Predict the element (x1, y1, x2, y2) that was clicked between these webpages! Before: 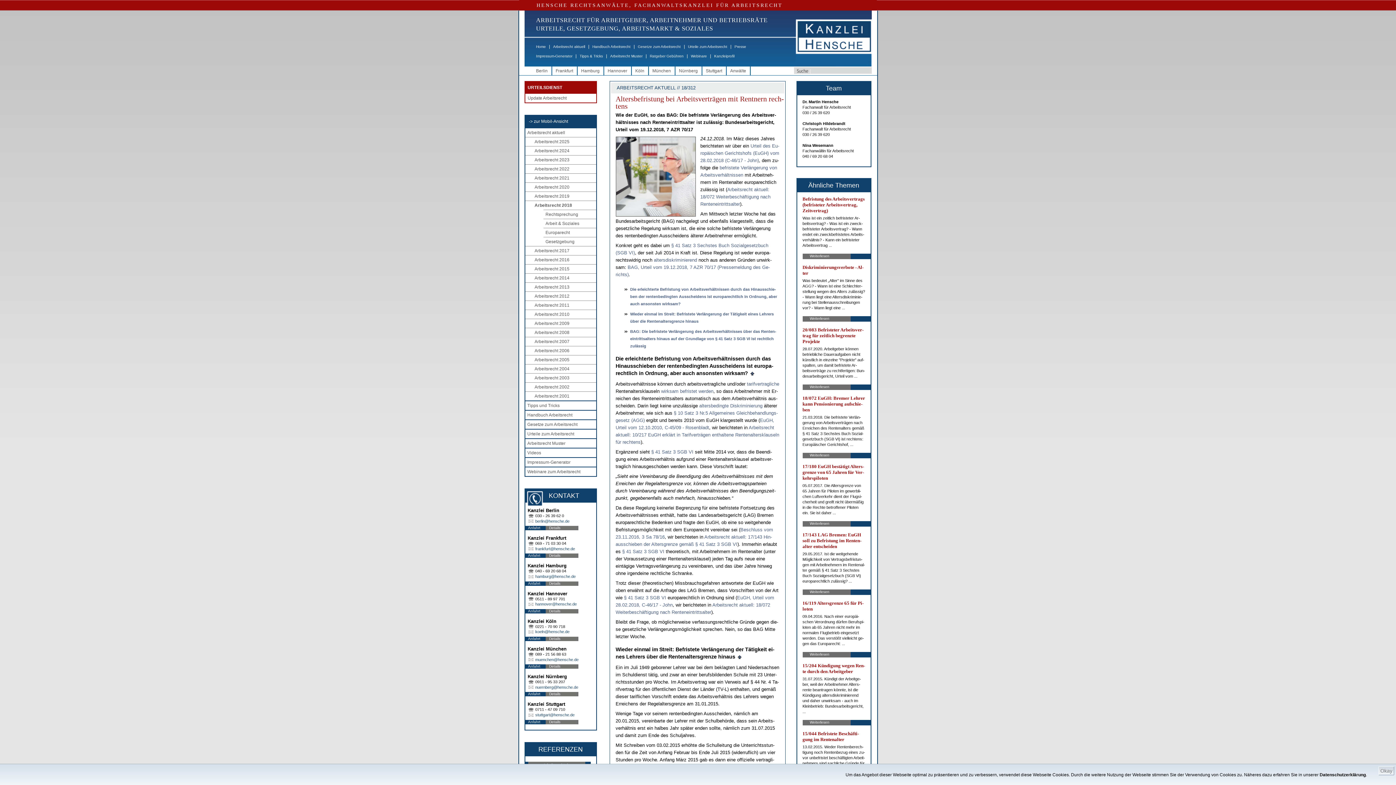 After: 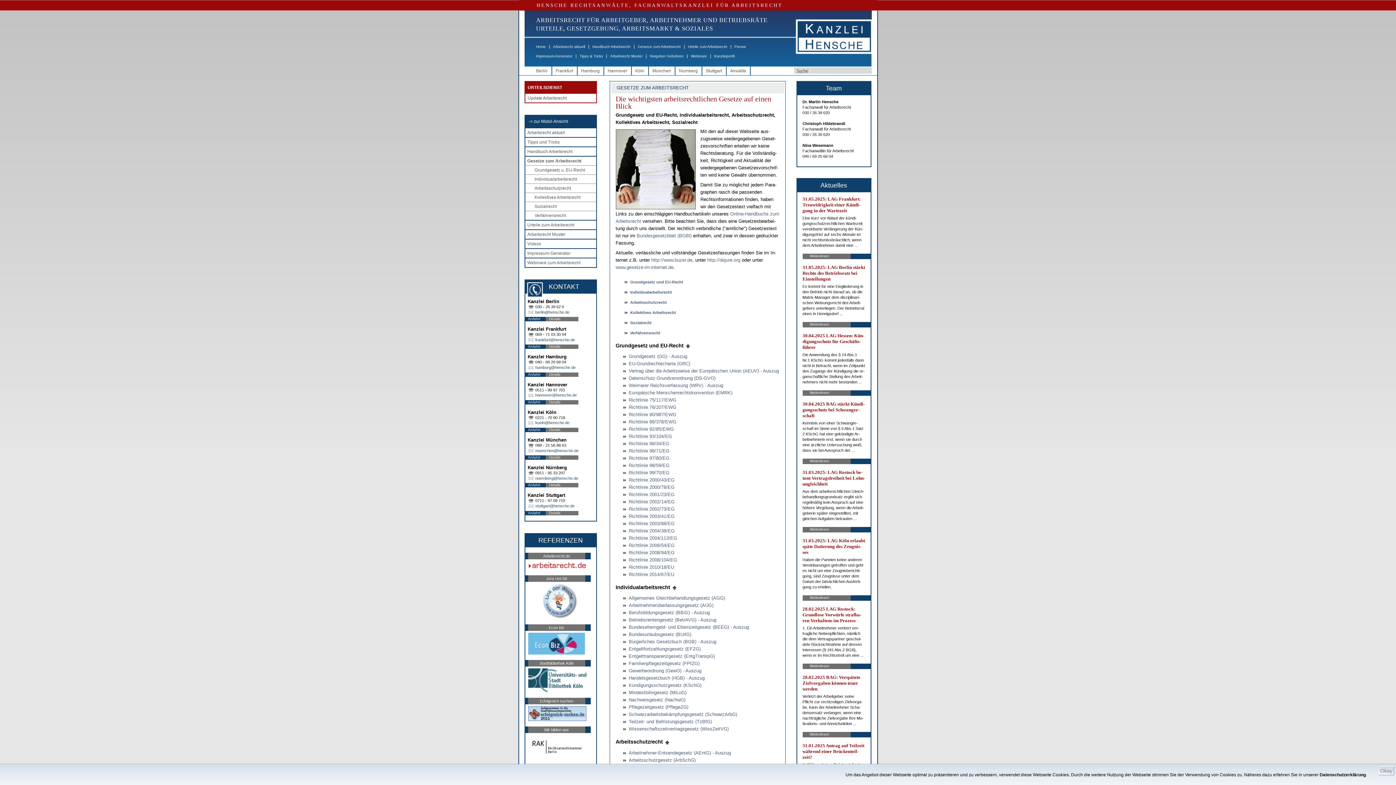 Action: bbox: (638, 44, 680, 48) label: Gesetze zum Arbeitsrecht